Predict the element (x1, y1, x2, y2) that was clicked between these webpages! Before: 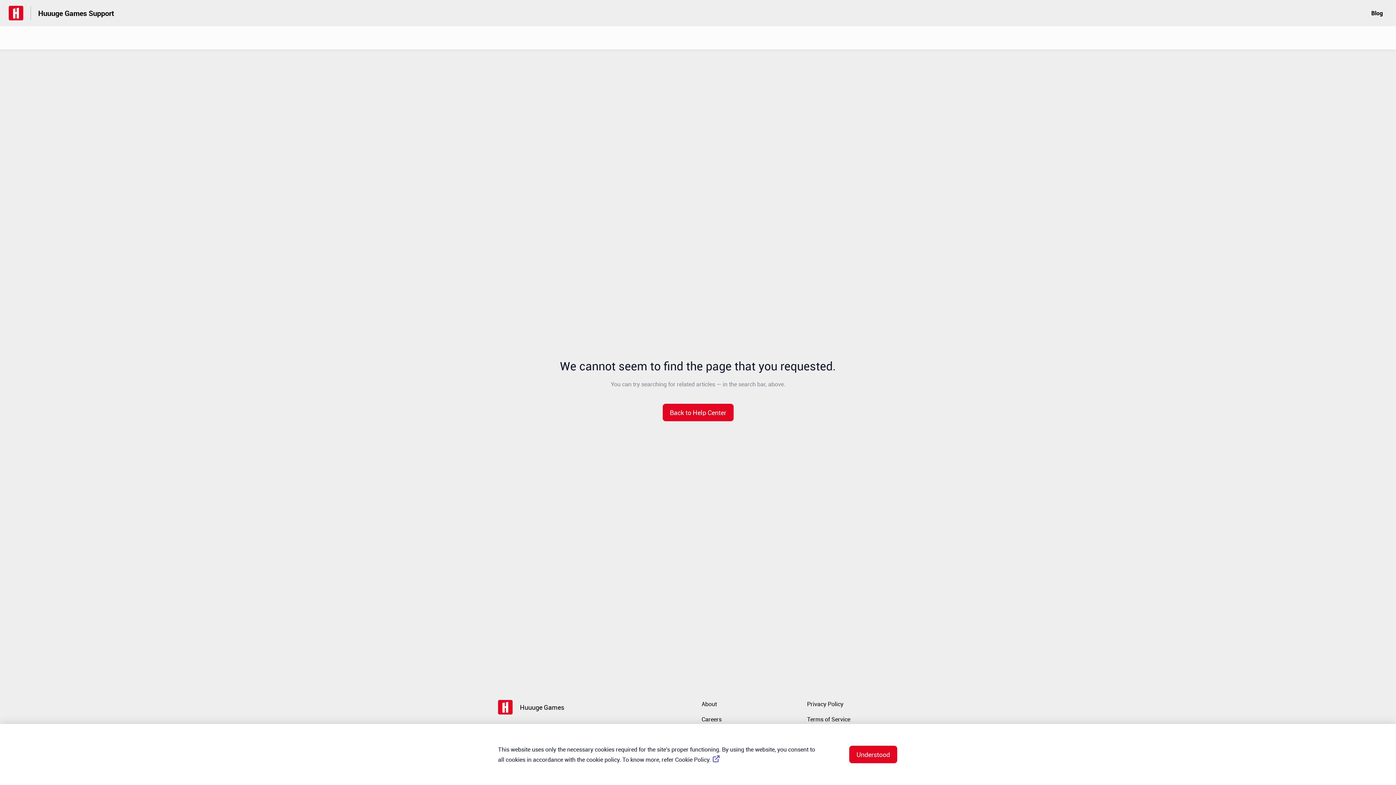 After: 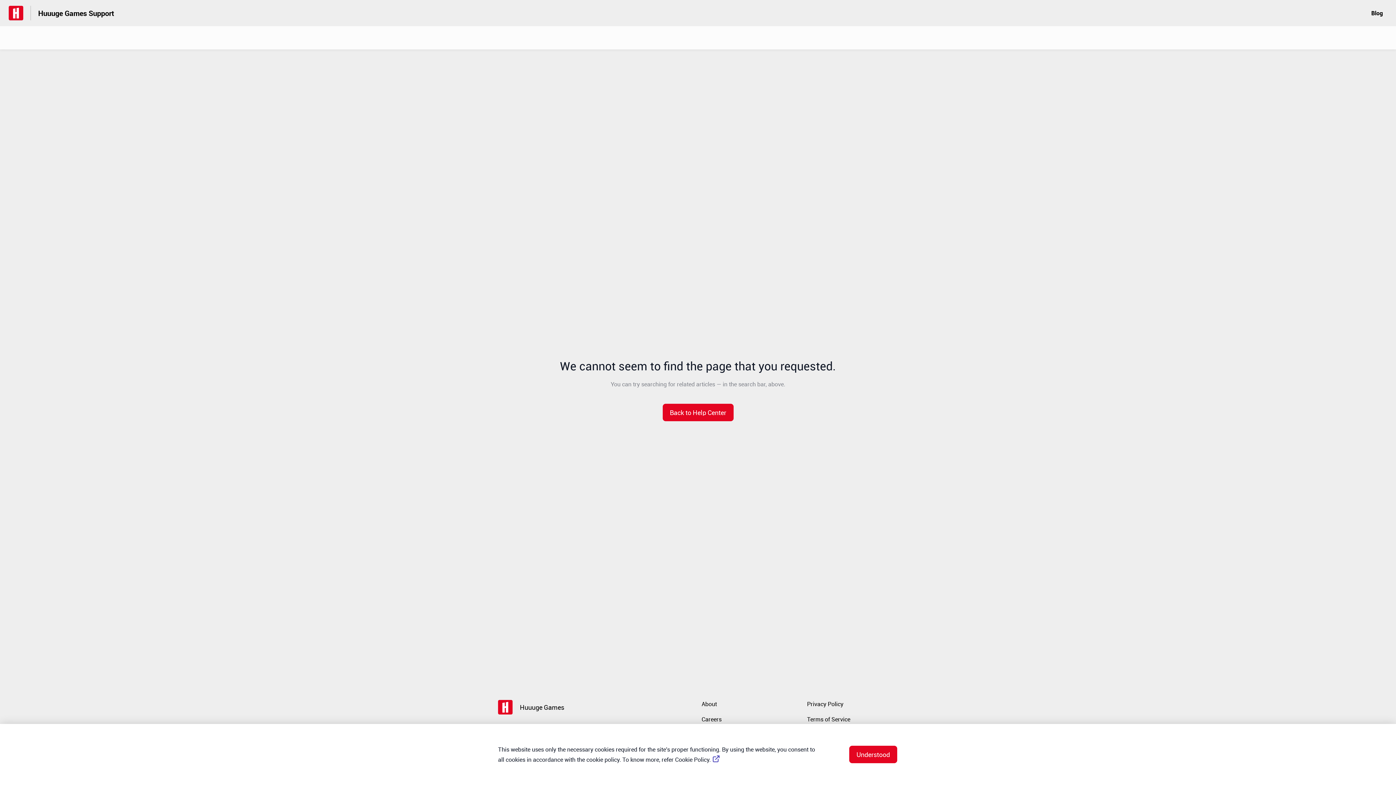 Action: bbox: (0, 5, 23, 20)